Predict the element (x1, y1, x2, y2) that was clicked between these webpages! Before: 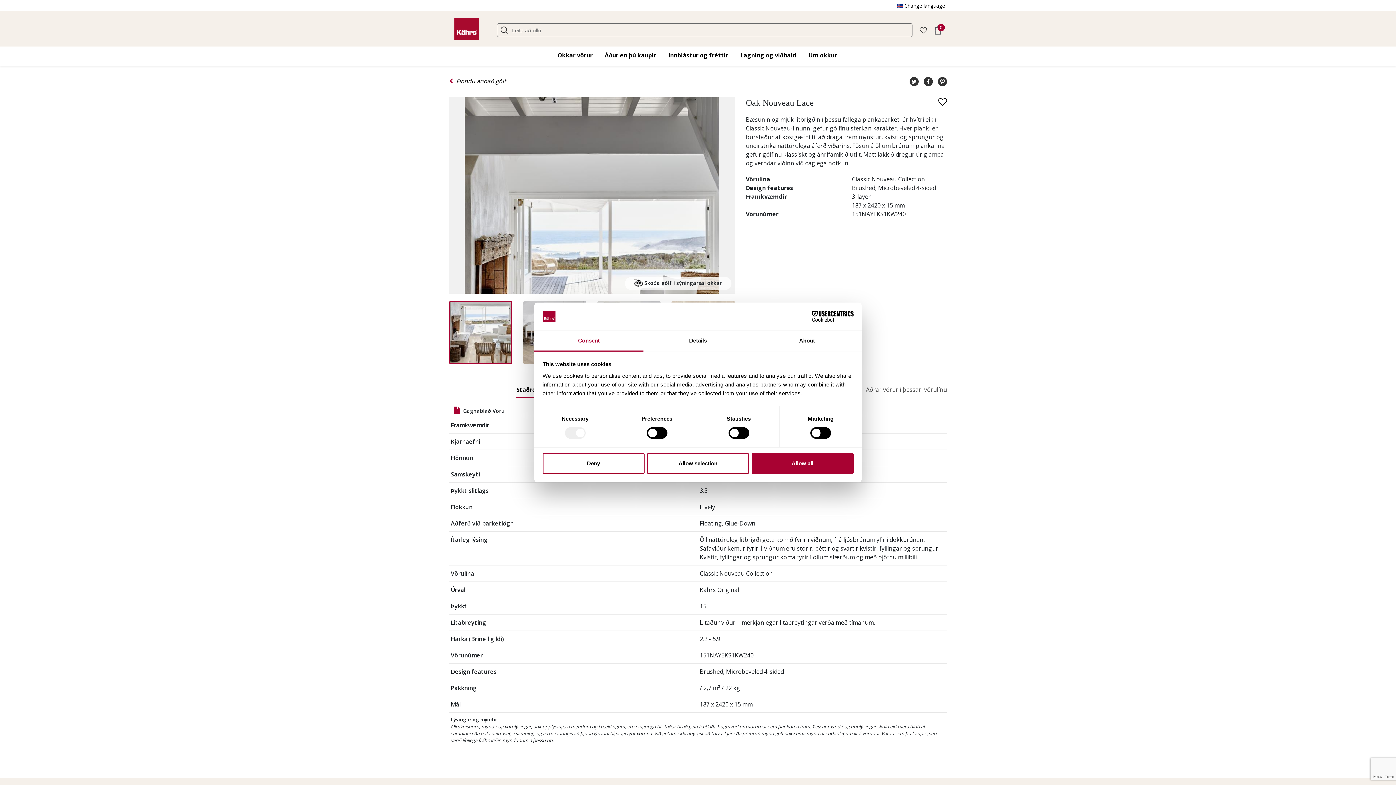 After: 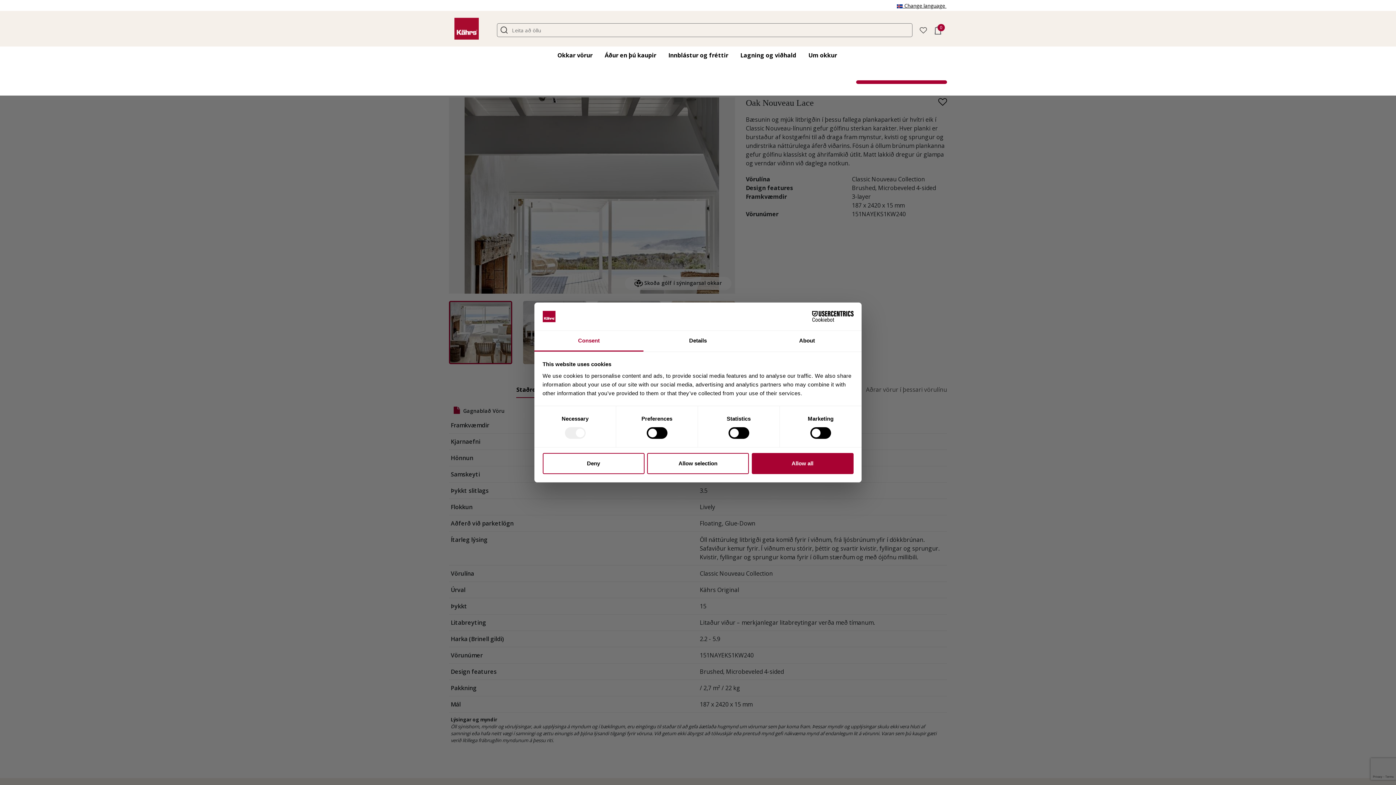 Action: label: 0 bbox: (934, 23, 941, 36)